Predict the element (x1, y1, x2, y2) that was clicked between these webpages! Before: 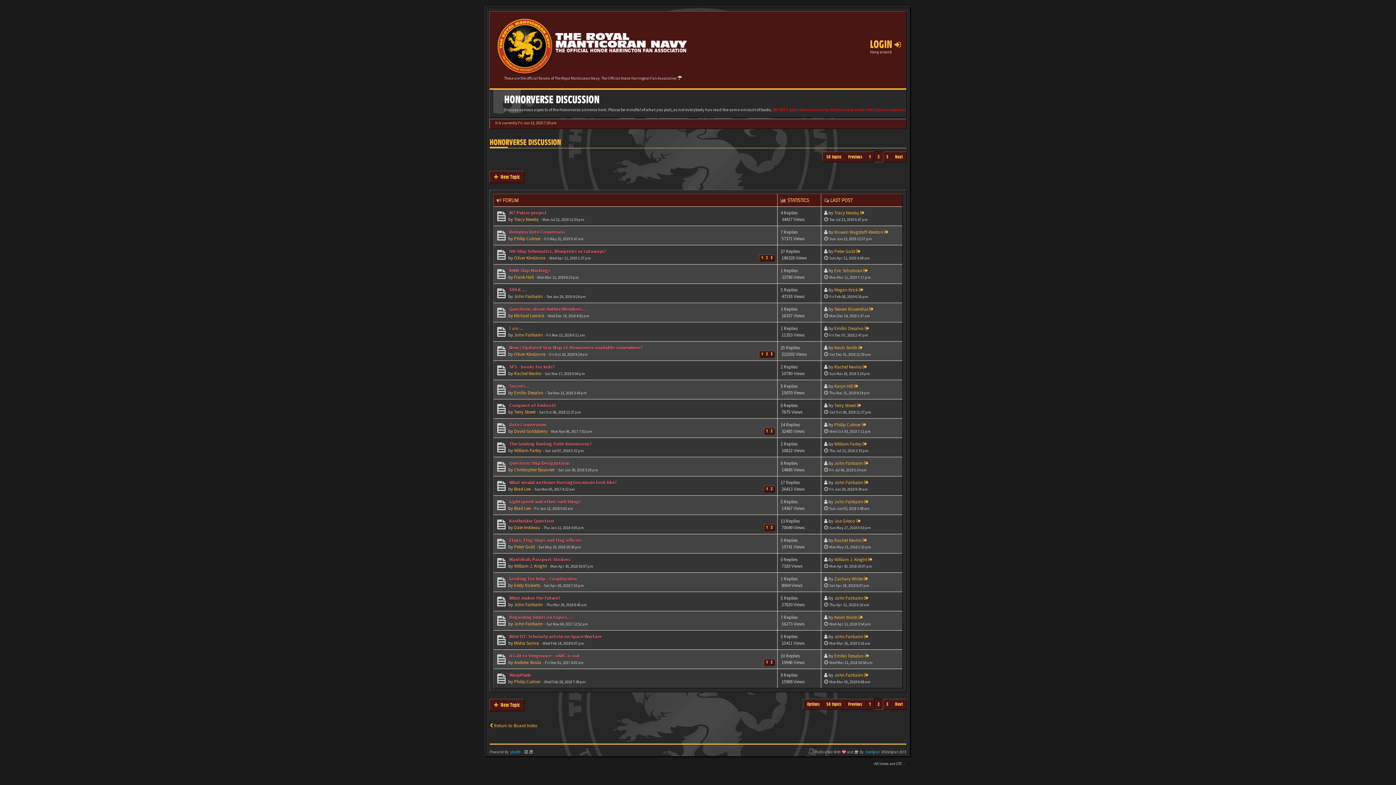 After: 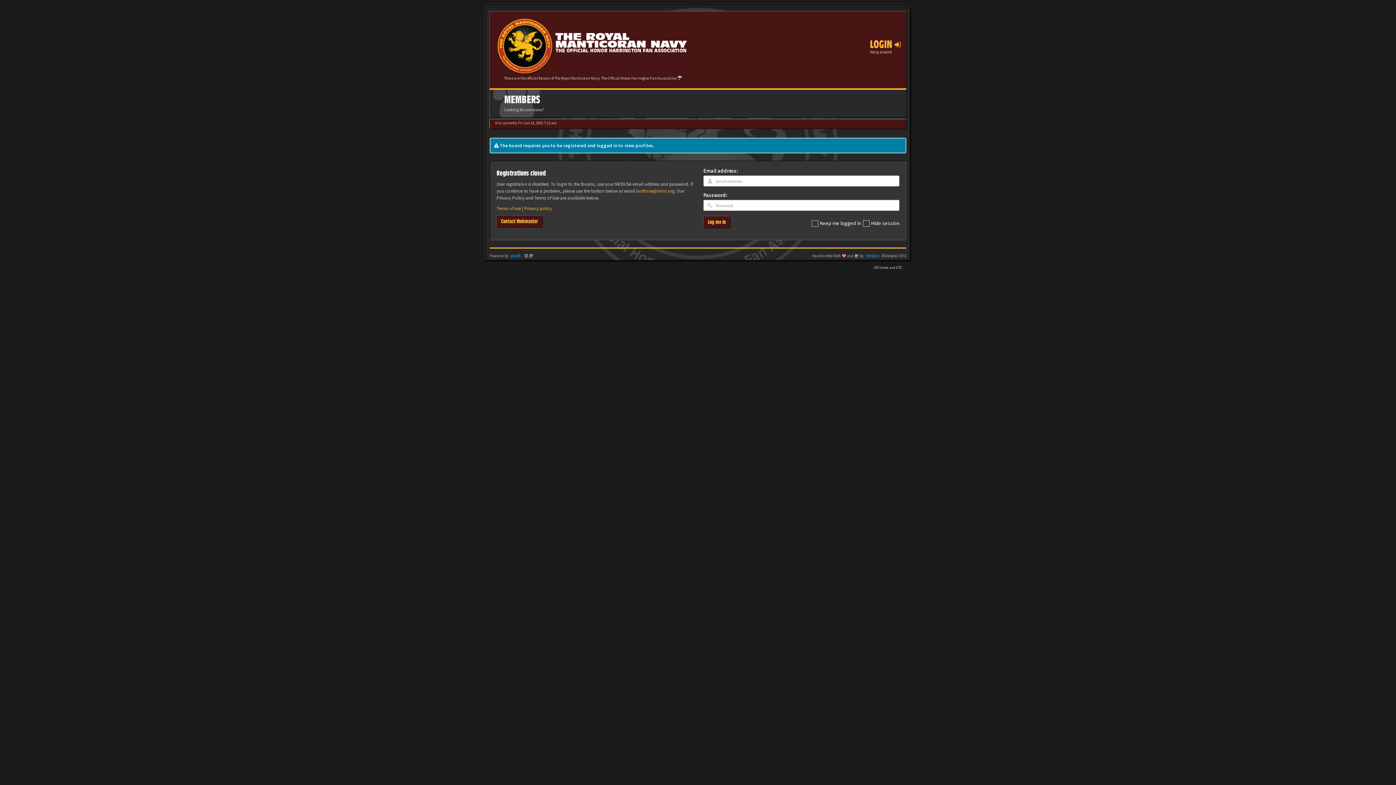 Action: label: John Fairbairn bbox: (834, 672, 863, 678)